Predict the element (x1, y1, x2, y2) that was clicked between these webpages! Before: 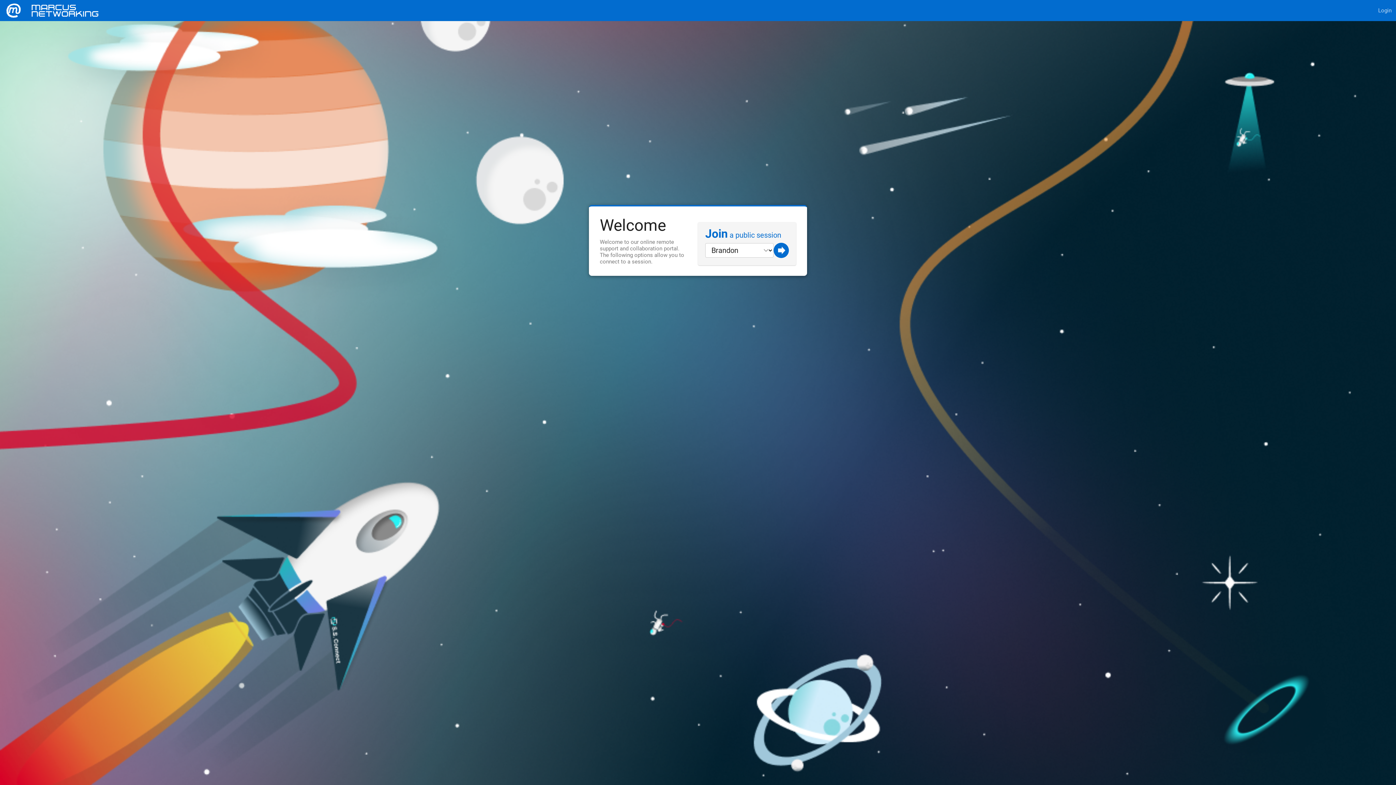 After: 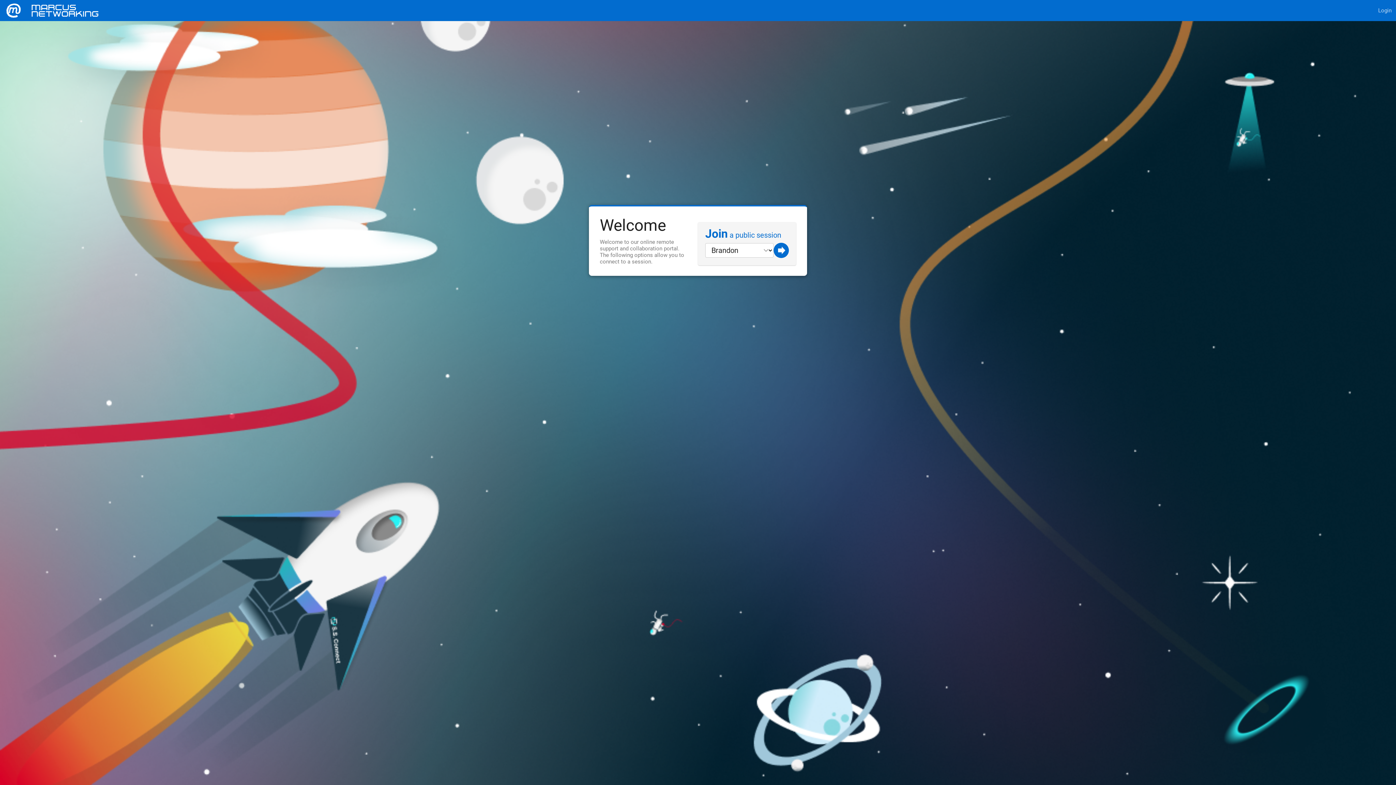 Action: bbox: (0, 0, 26, 21)